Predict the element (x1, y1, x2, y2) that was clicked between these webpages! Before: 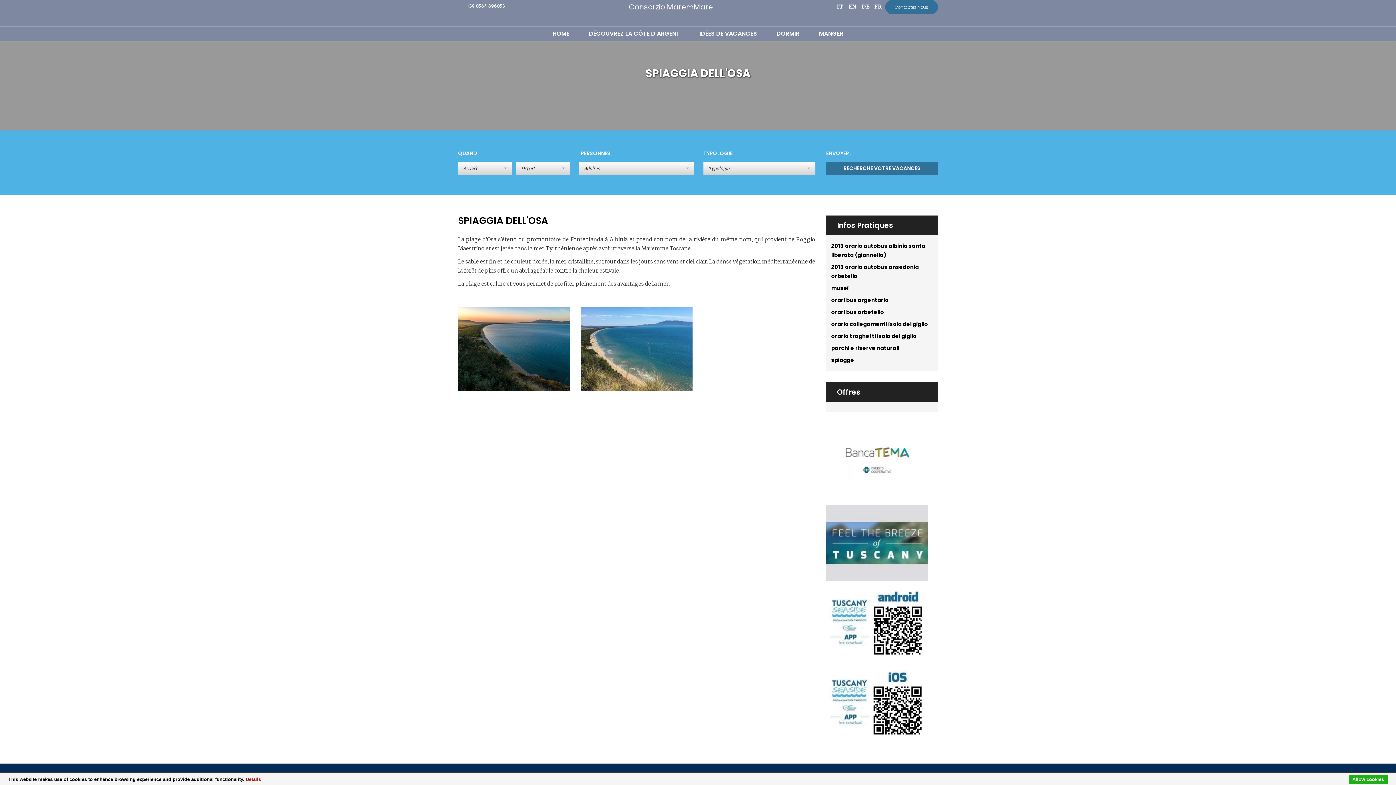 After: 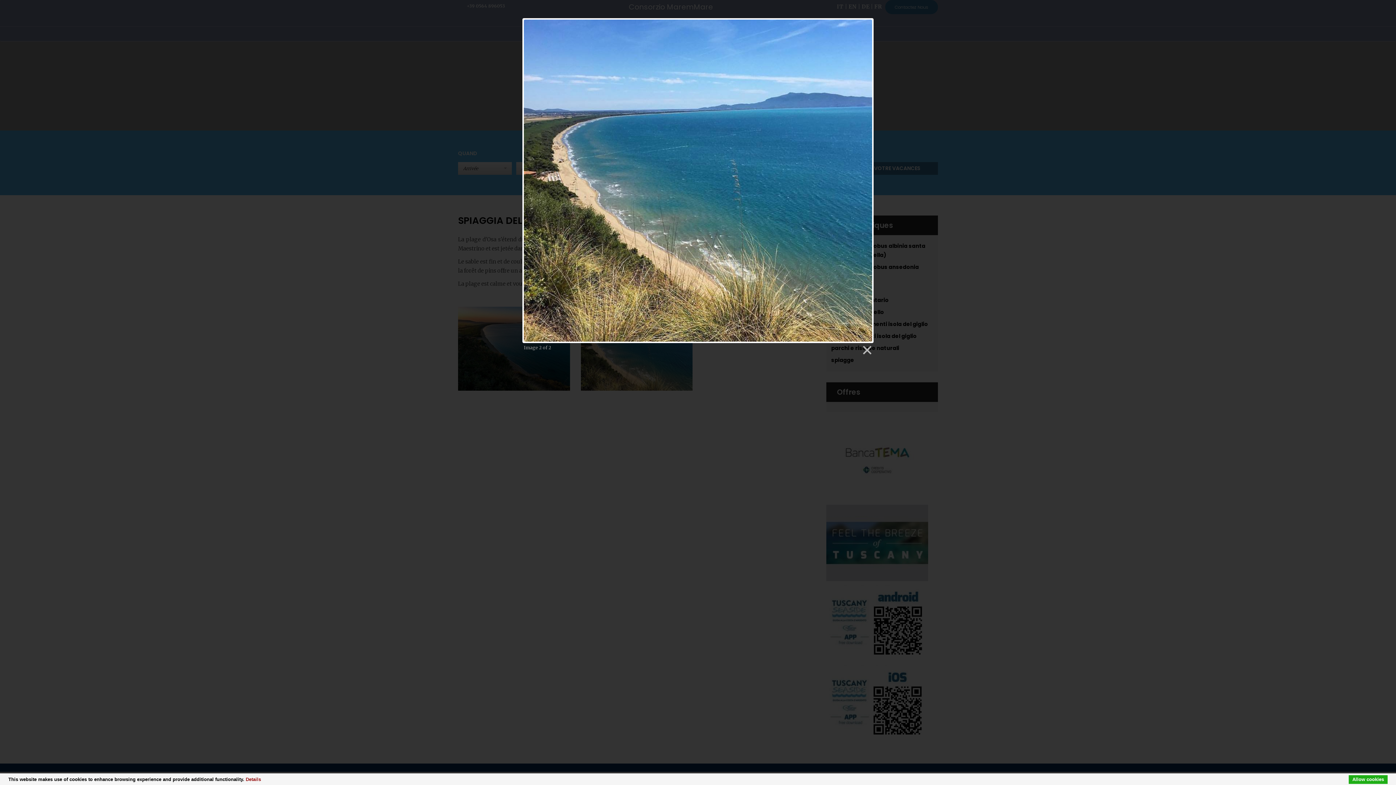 Action: bbox: (580, 345, 692, 351)